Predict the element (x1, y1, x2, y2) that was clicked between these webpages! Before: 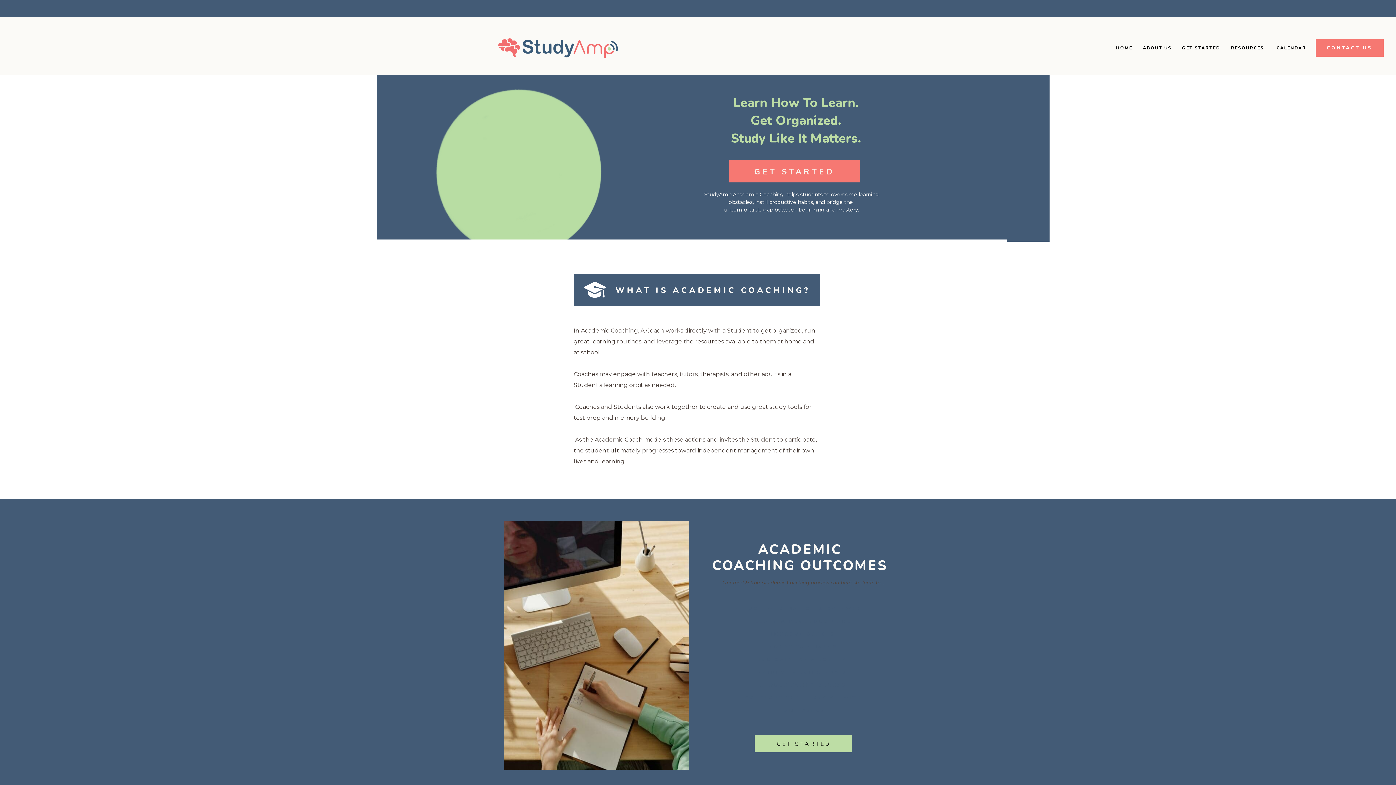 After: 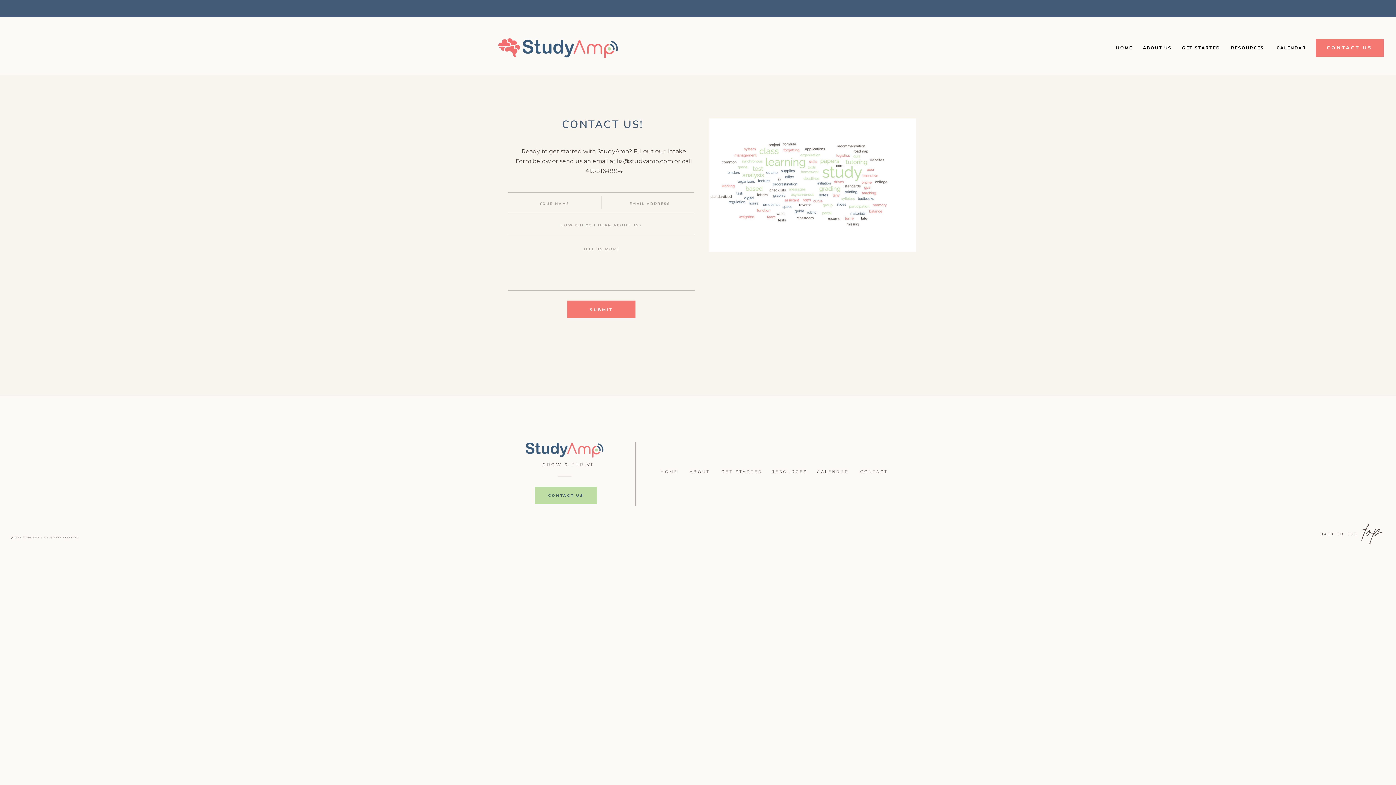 Action: label: CONTACT US bbox: (1316, 44, 1383, 57)